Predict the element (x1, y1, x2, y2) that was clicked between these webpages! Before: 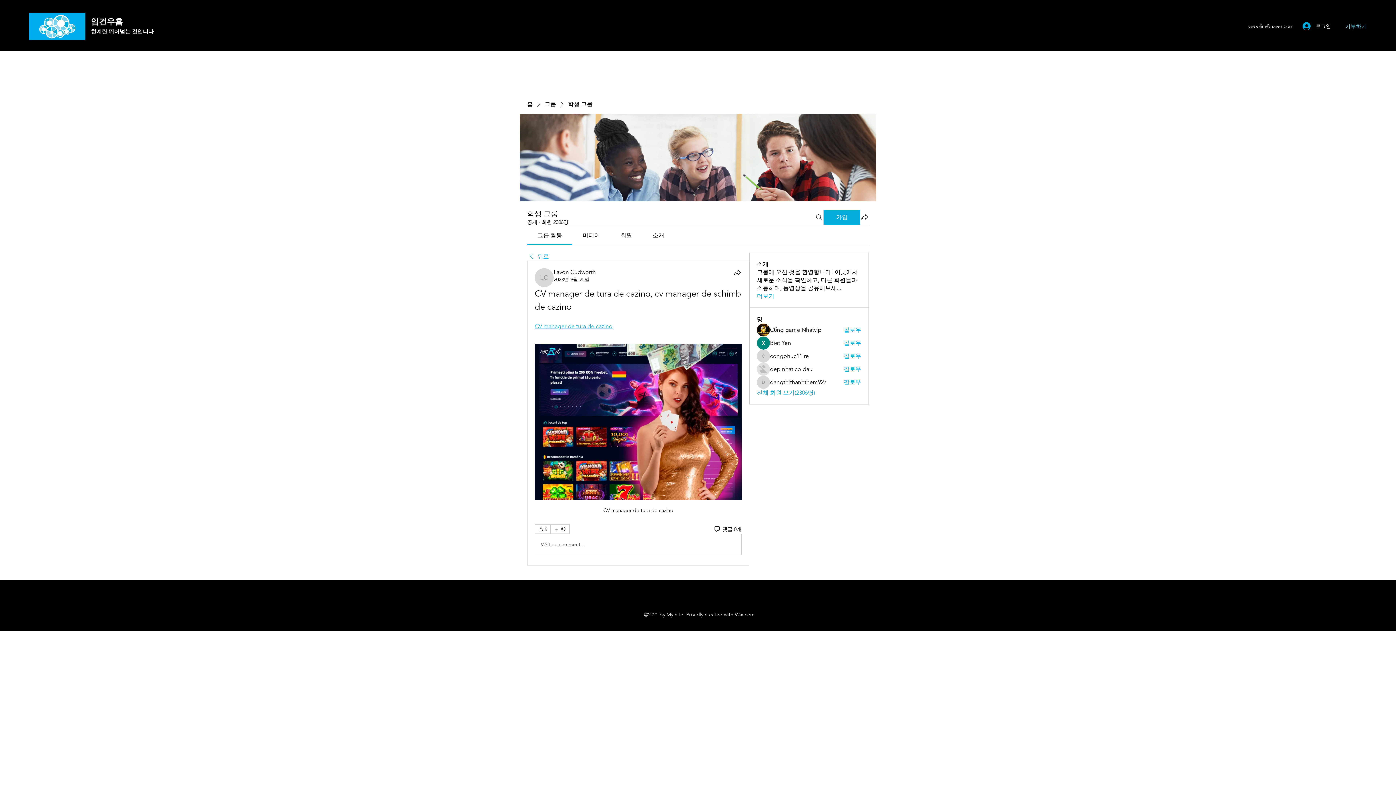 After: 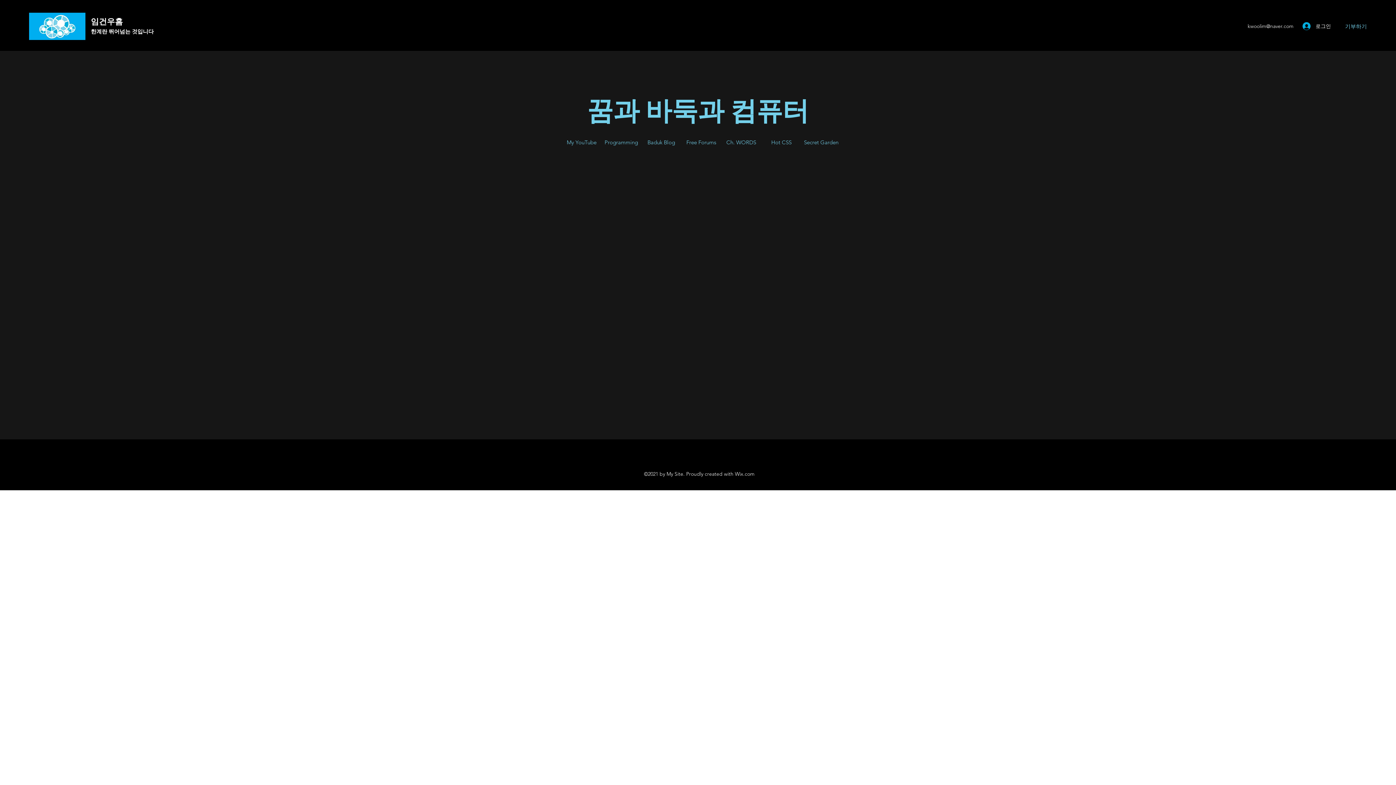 Action: label: ​임건우홈 bbox: (90, 16, 122, 26)